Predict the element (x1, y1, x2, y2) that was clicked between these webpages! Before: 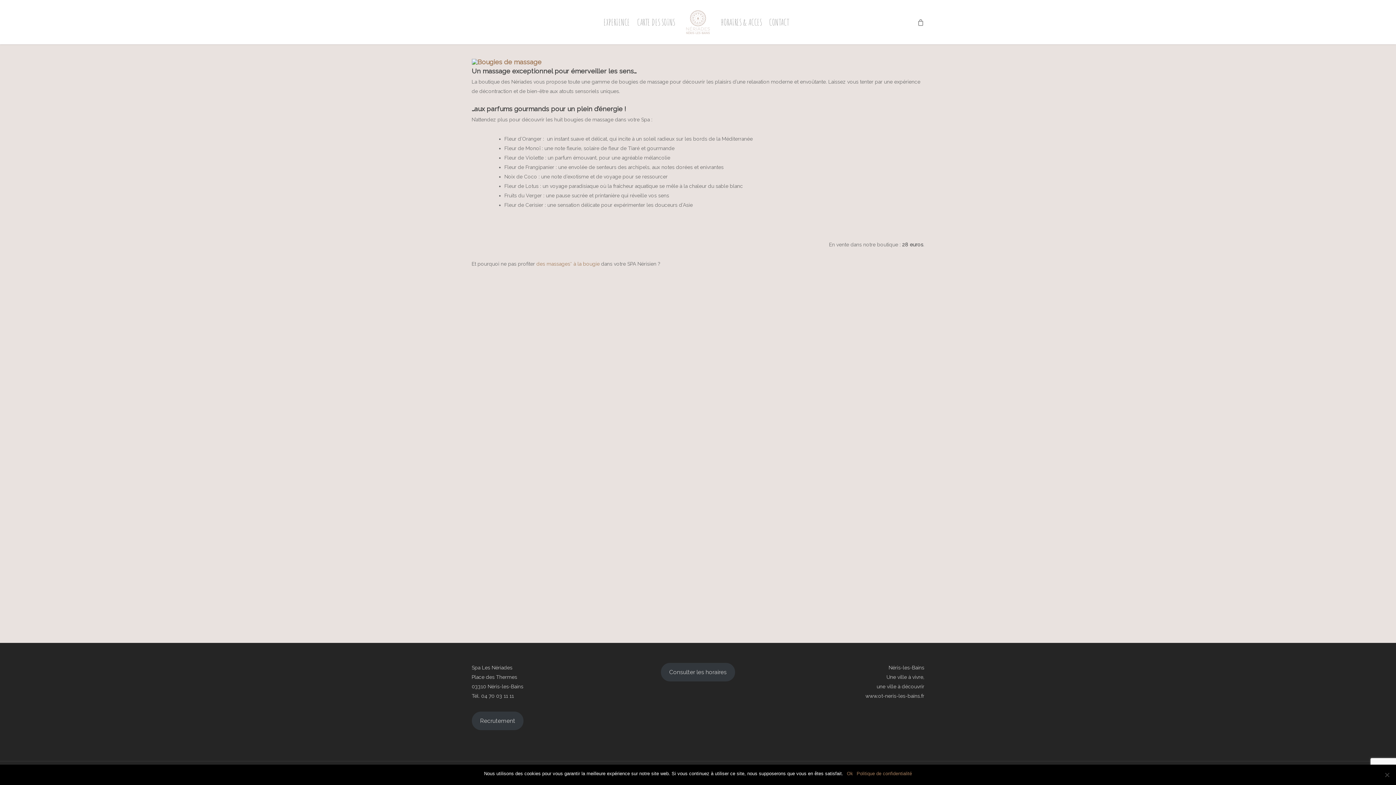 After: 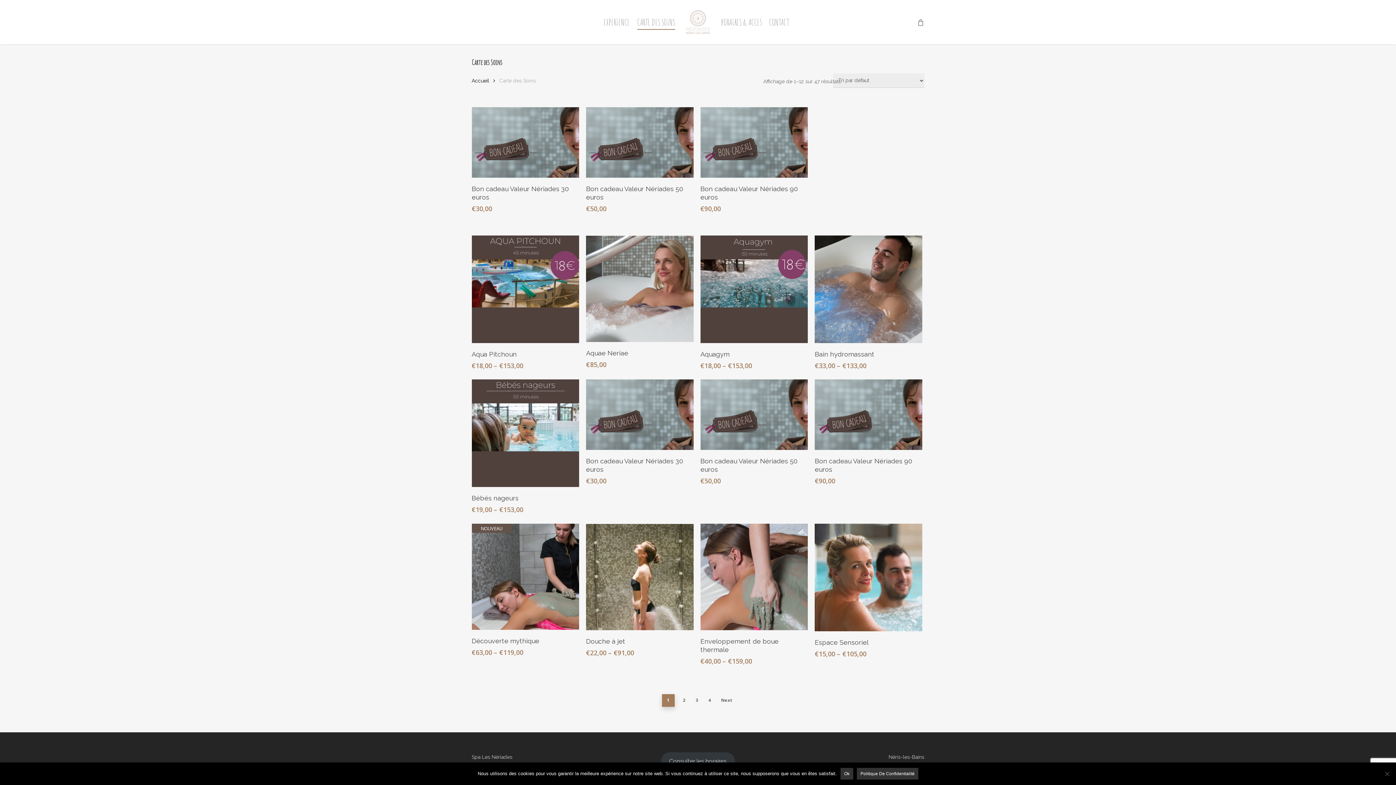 Action: bbox: (637, 17, 675, 26) label: CARTE DES SOINS